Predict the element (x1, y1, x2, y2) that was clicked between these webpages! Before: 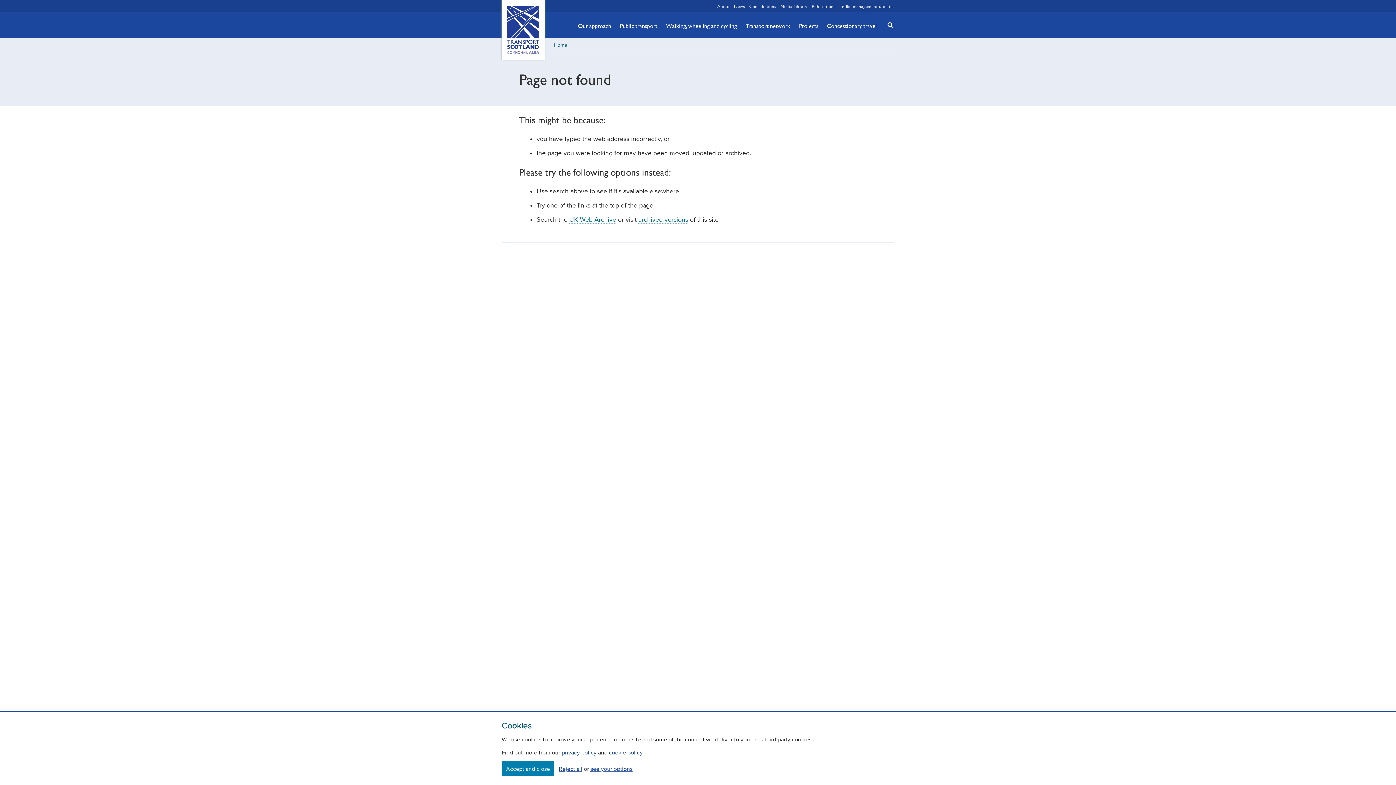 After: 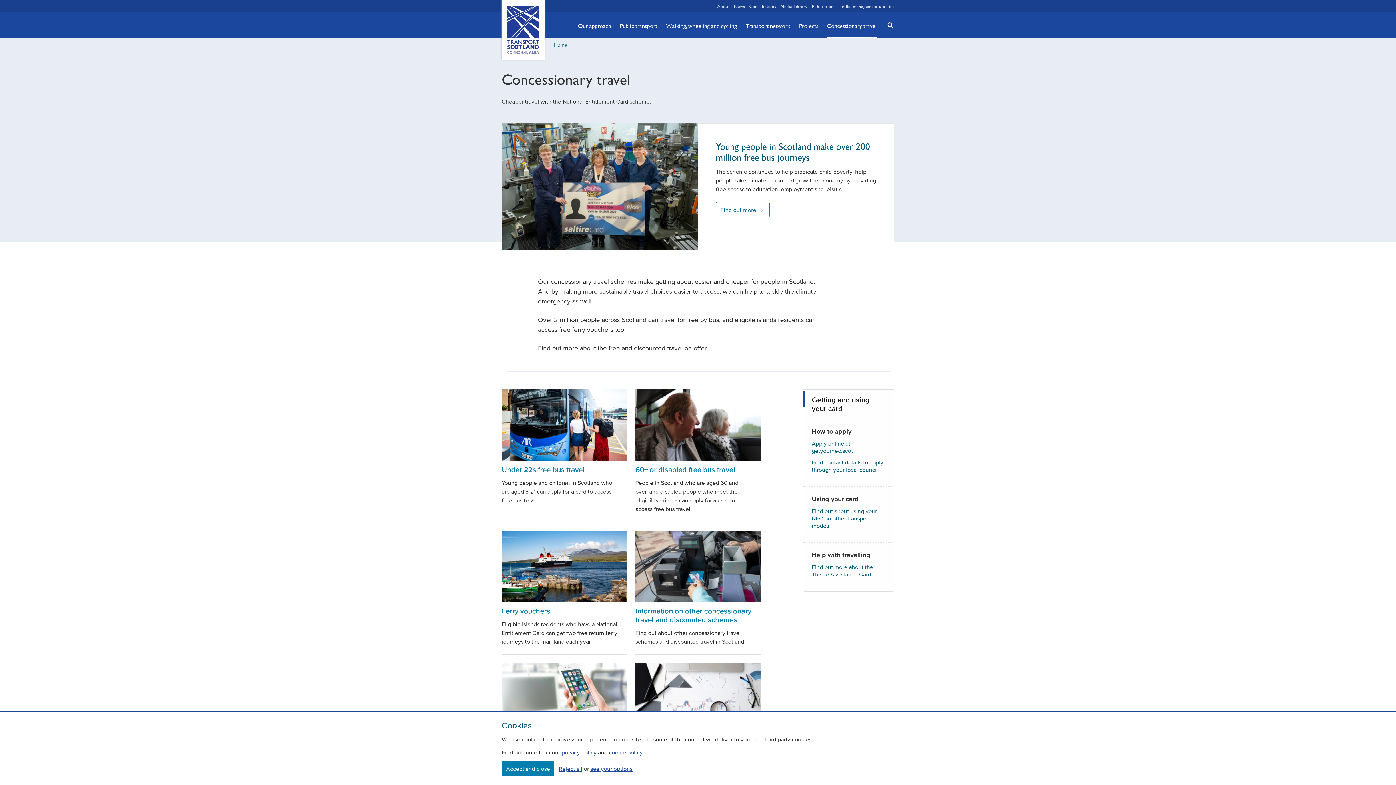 Action: bbox: (827, 13, 877, 38) label: Concessionary travel